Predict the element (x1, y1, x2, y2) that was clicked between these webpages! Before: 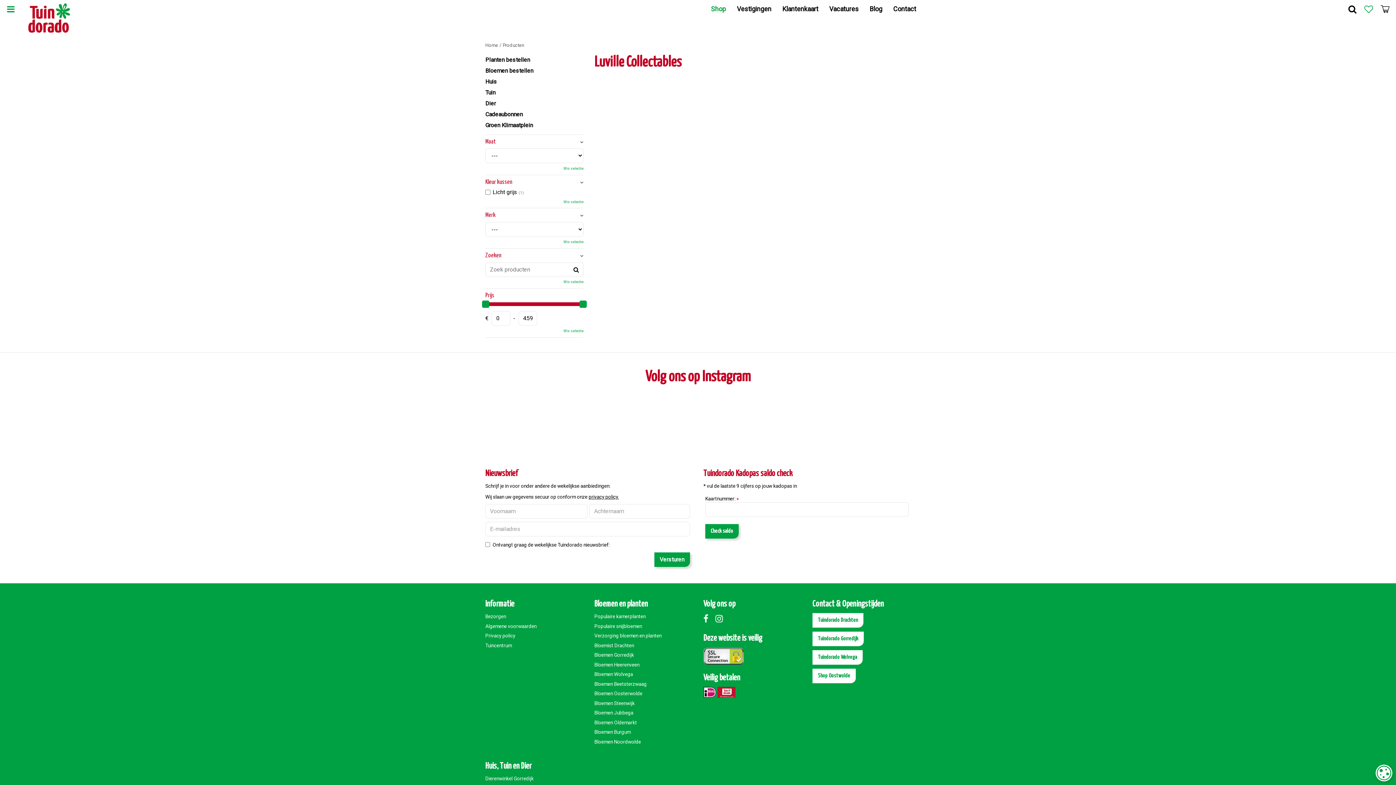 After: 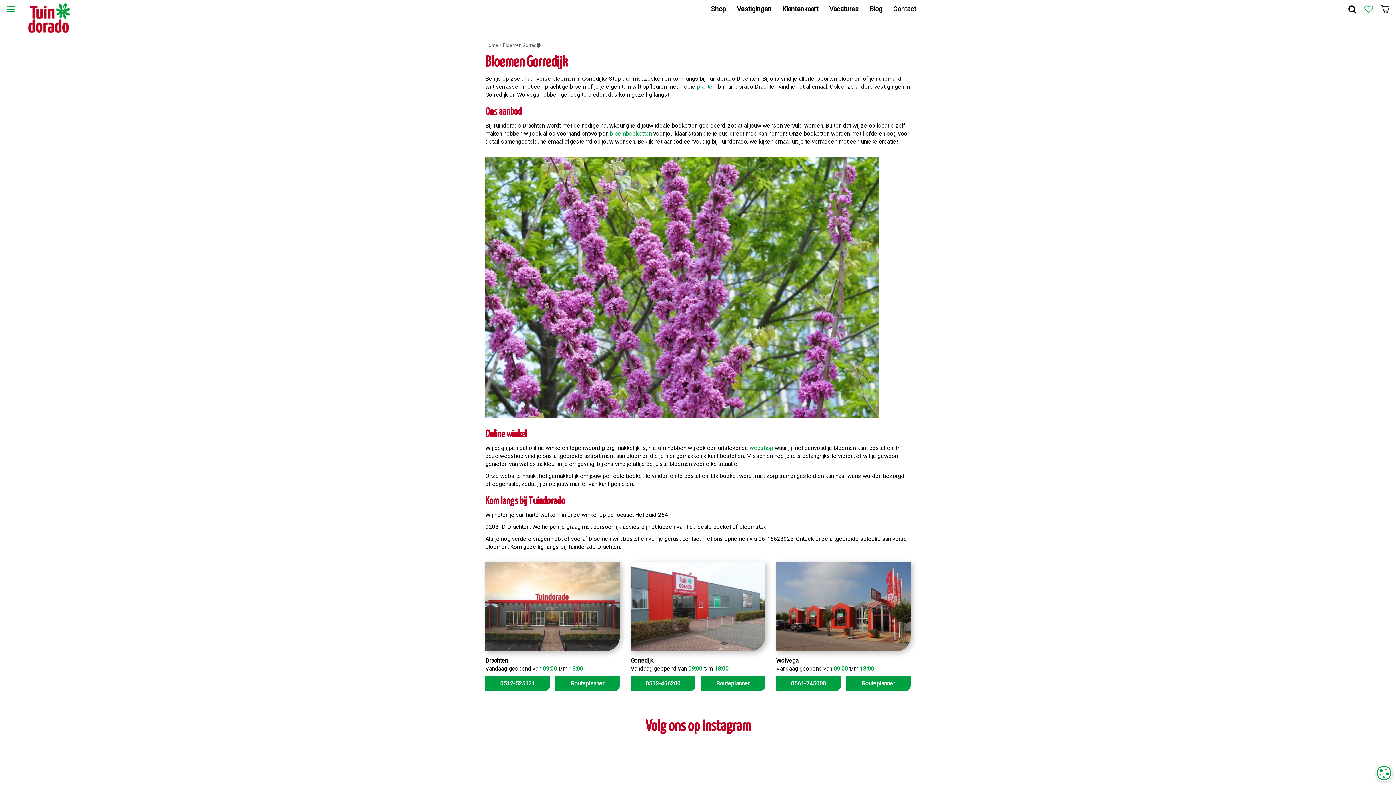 Action: label: Bloemen Gorredijk bbox: (594, 652, 692, 659)